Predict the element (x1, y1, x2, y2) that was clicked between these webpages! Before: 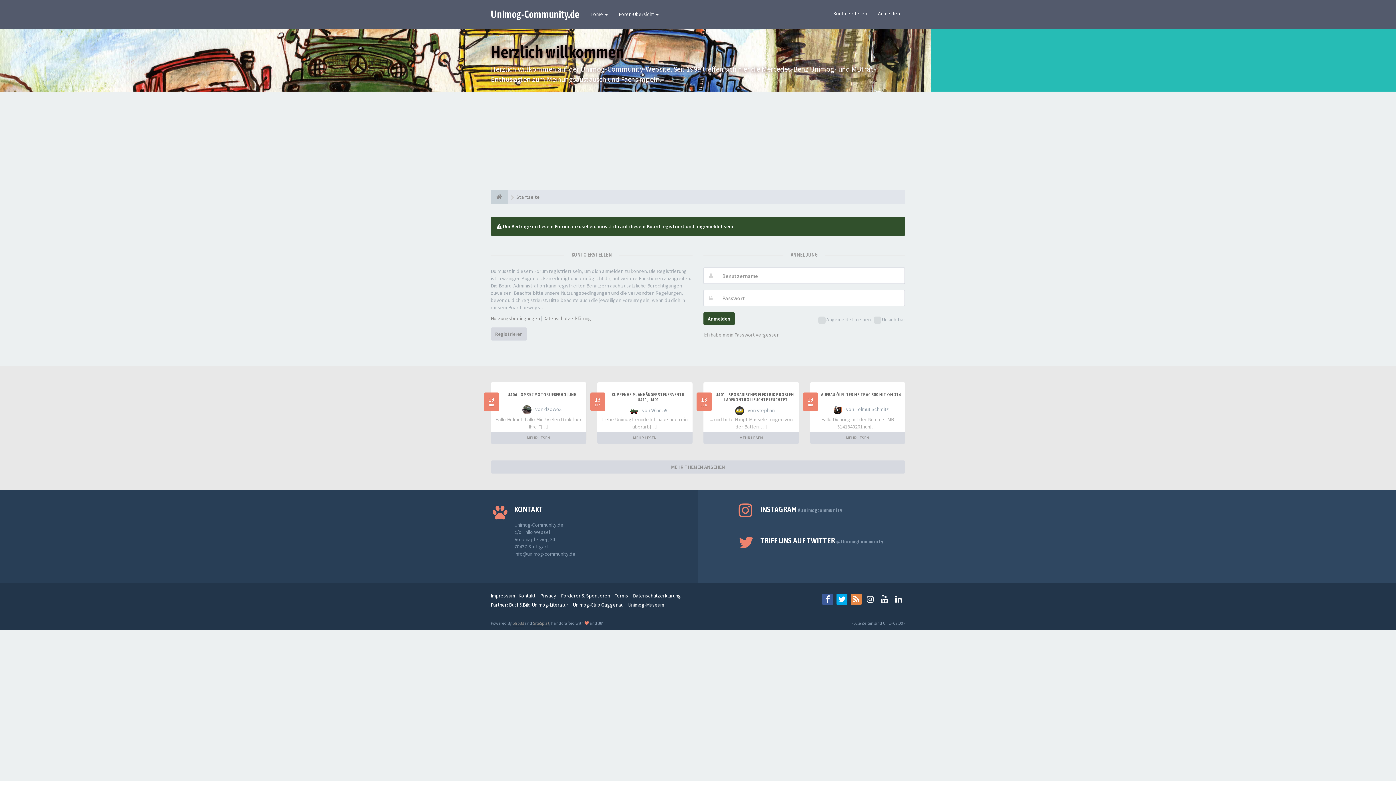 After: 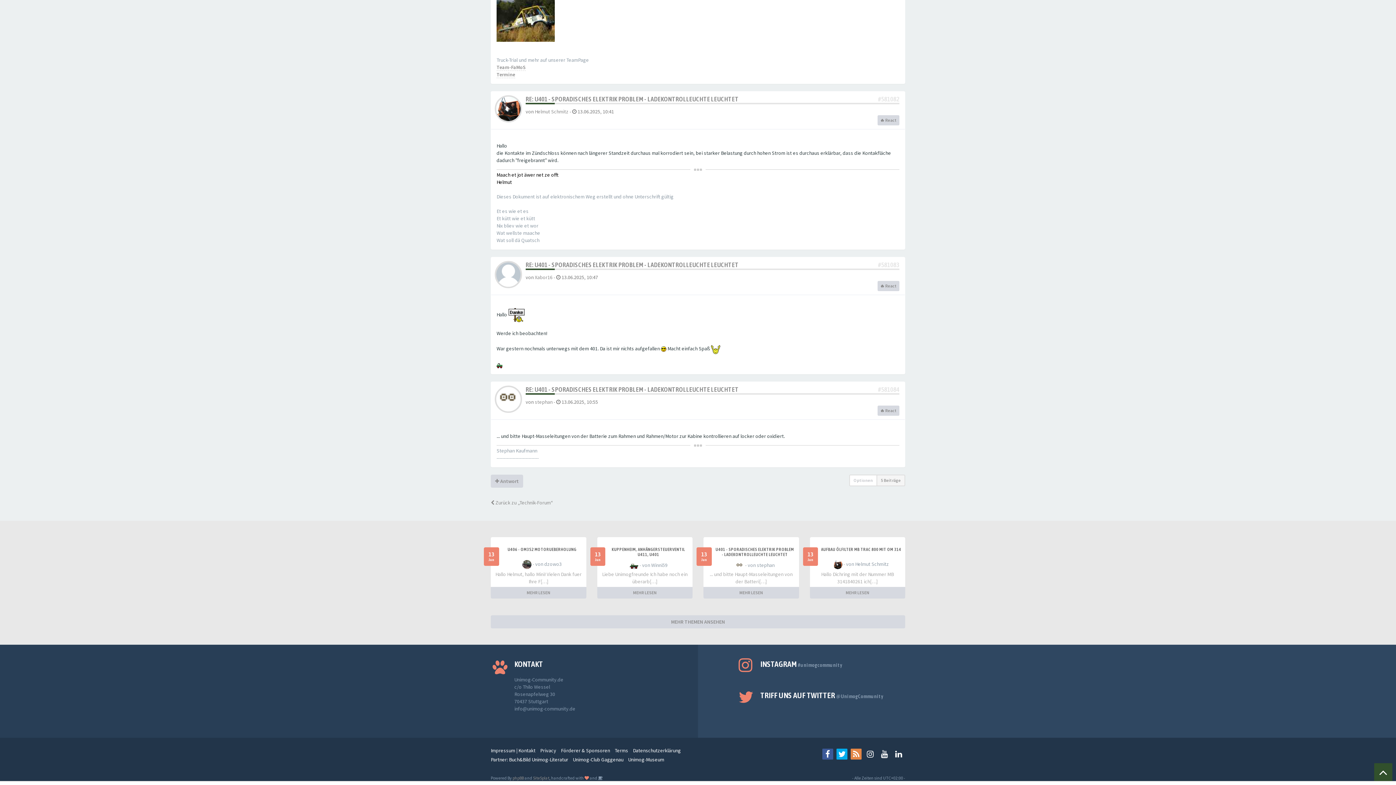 Action: bbox: (703, 434, 799, 441) label: MEHR LESEN